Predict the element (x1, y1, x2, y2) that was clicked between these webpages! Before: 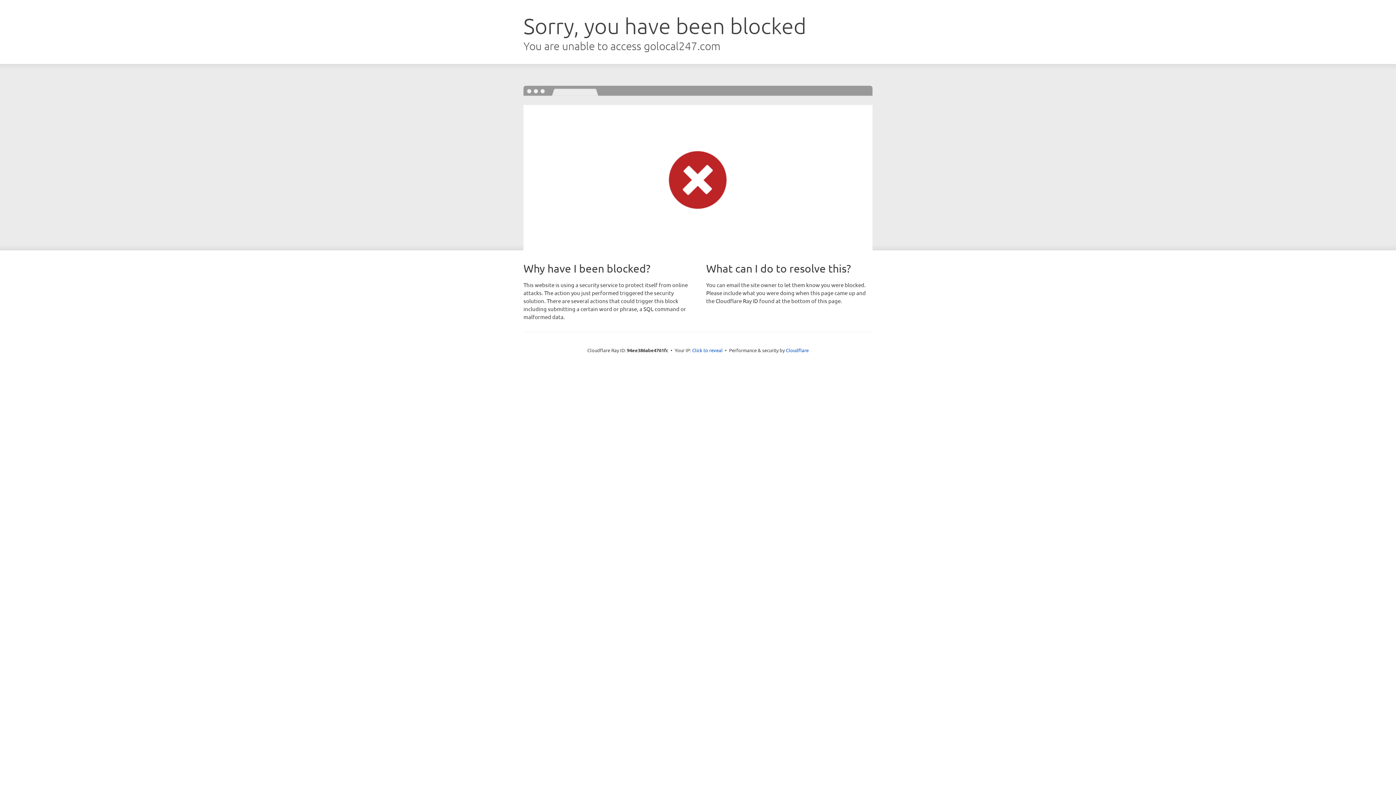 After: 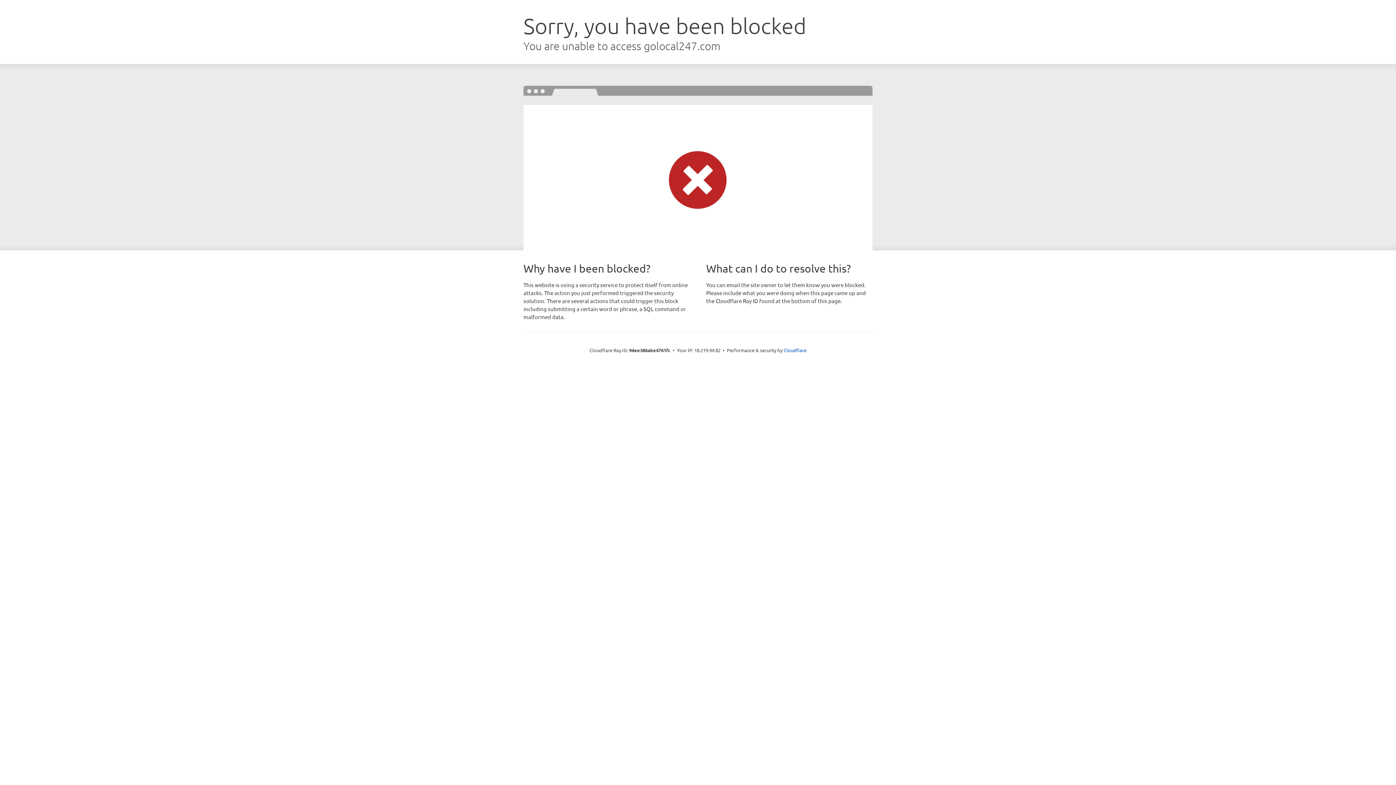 Action: label: Click to reveal bbox: (692, 346, 722, 353)